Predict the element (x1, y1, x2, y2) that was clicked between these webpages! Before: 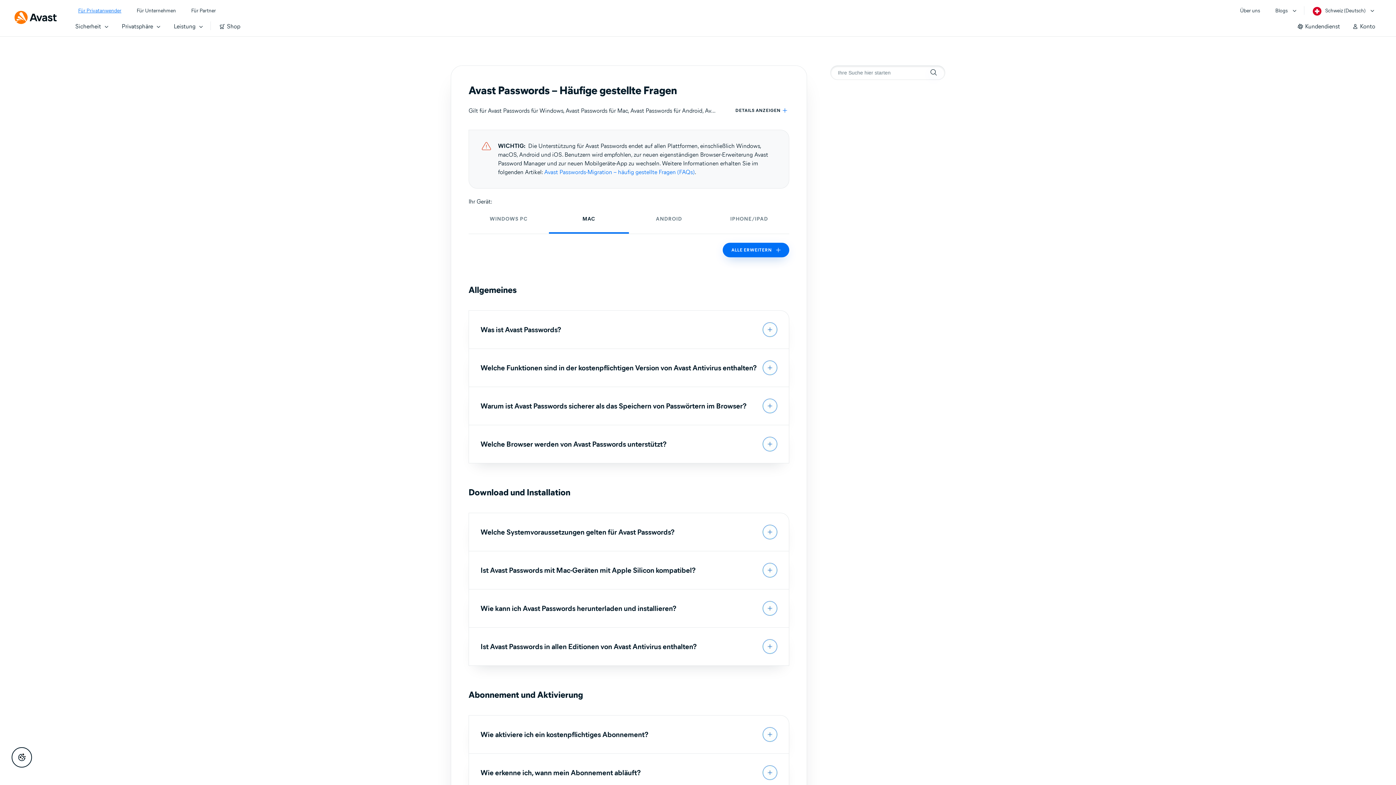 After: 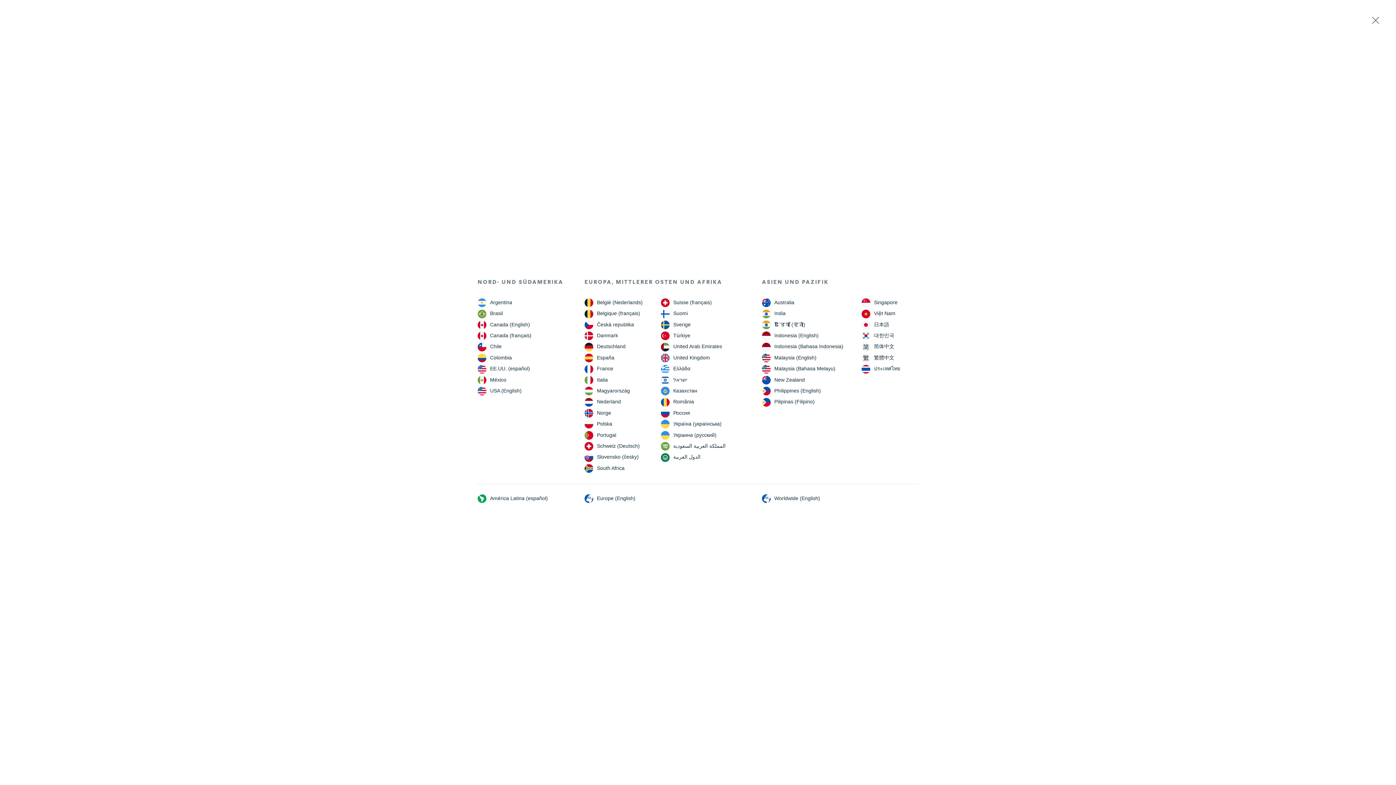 Action: bbox: (1313, 6, 1365, 15) label: Schweiz (Deutsch) opens dialog